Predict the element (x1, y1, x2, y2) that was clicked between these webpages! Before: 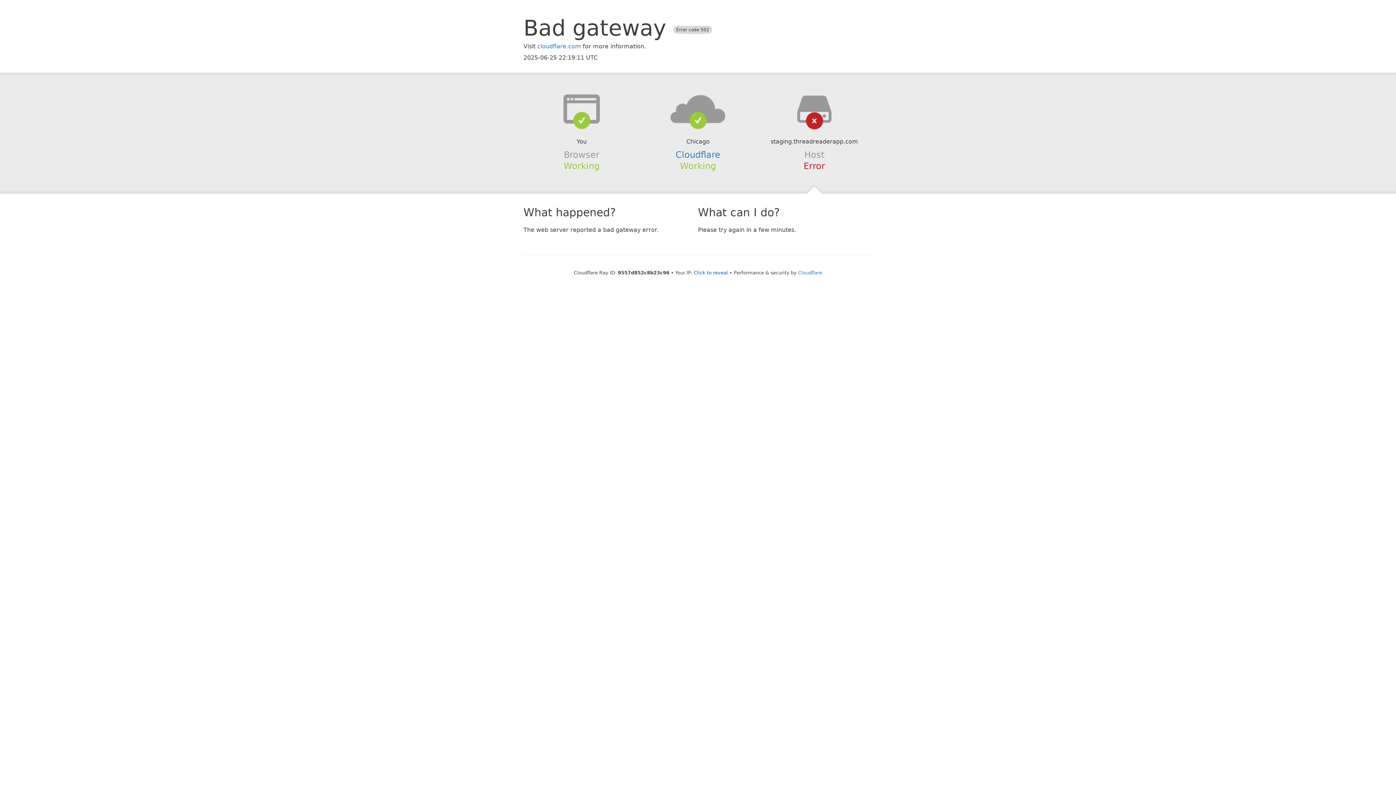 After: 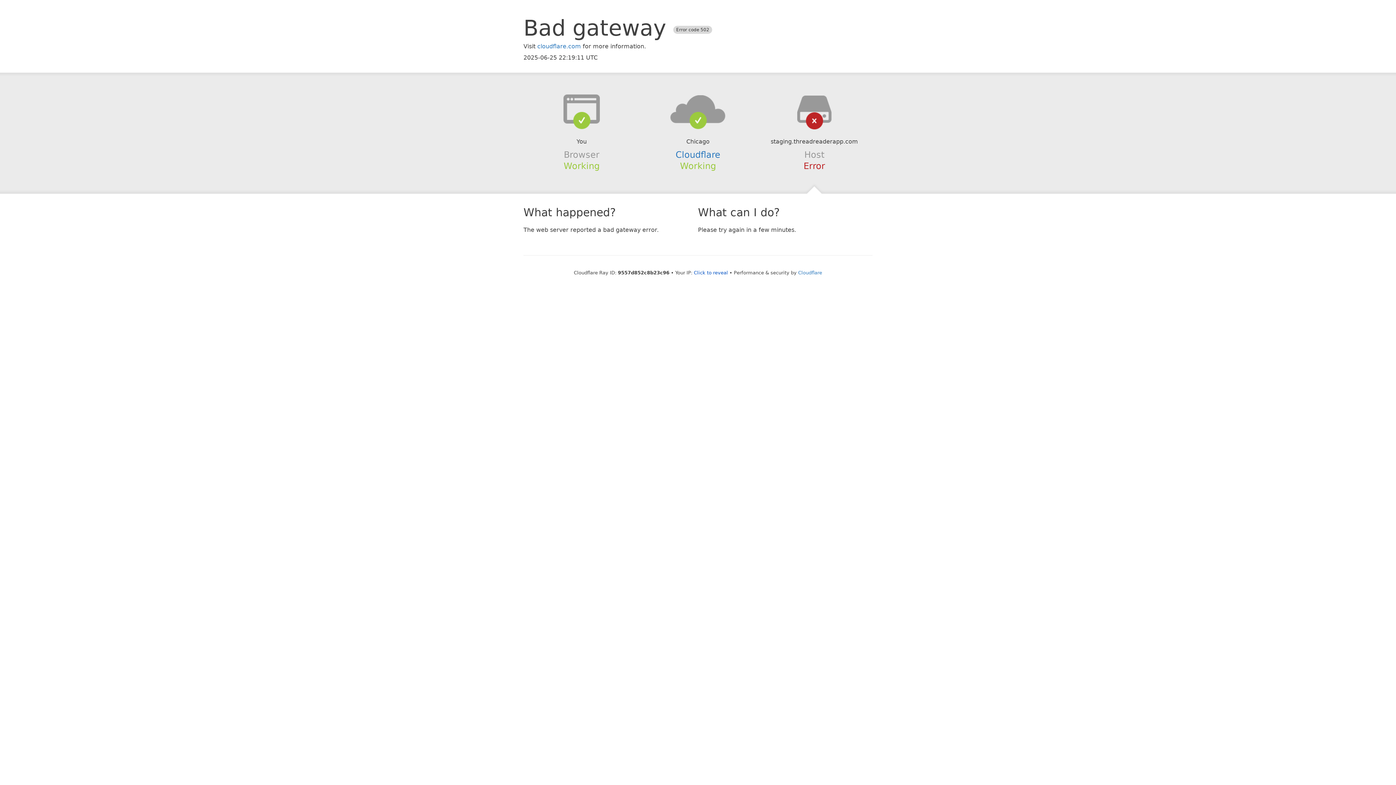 Action: bbox: (639, 94, 756, 123)